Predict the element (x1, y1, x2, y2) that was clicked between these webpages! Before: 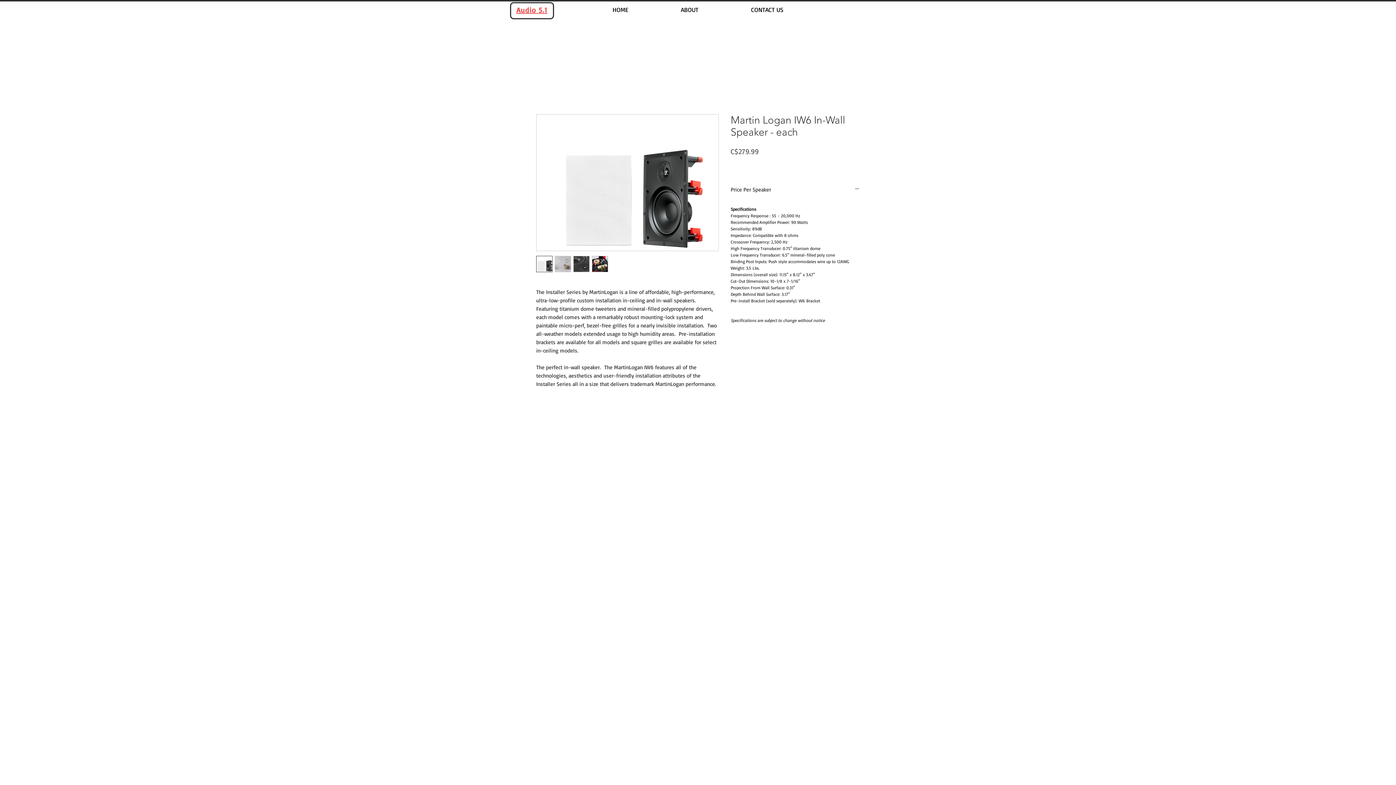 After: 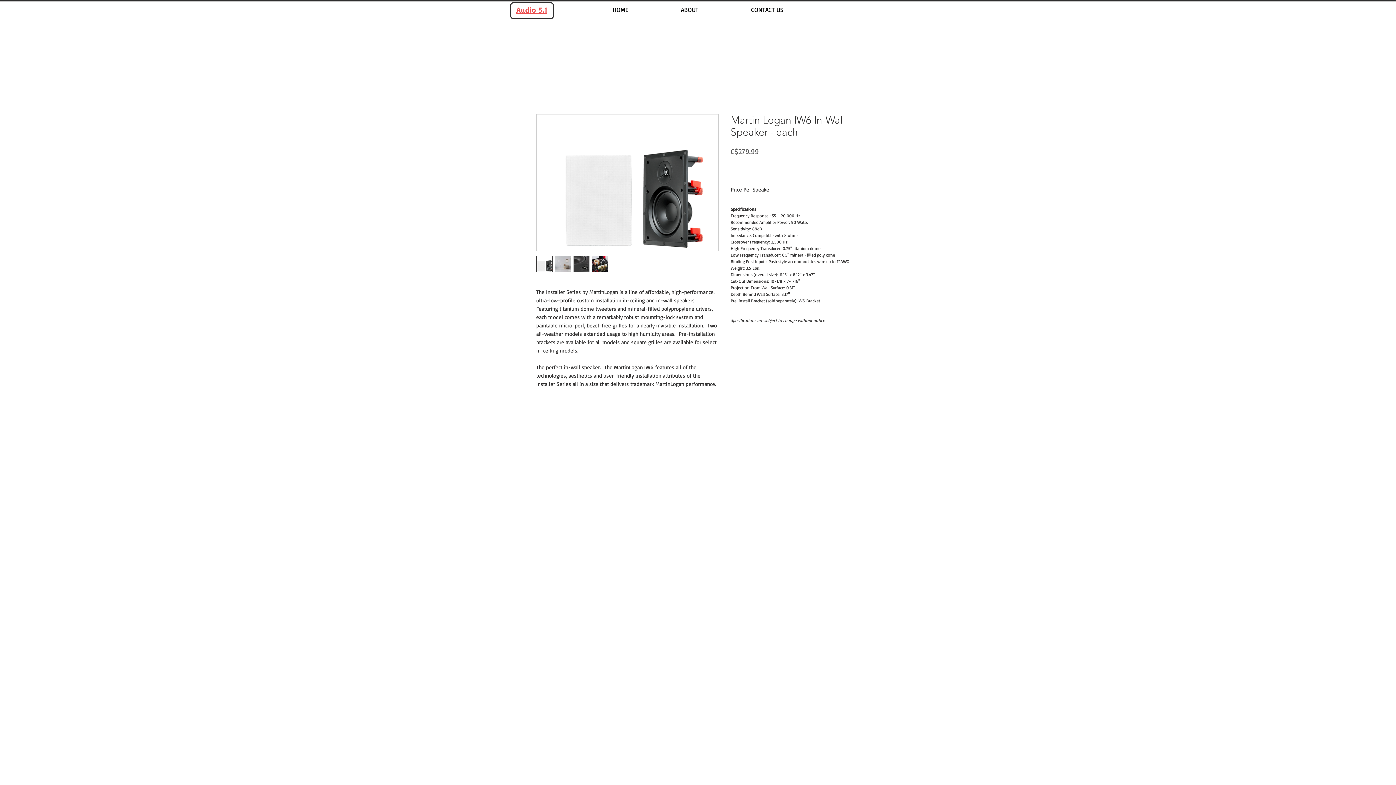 Action: bbox: (554, 256, 571, 272)